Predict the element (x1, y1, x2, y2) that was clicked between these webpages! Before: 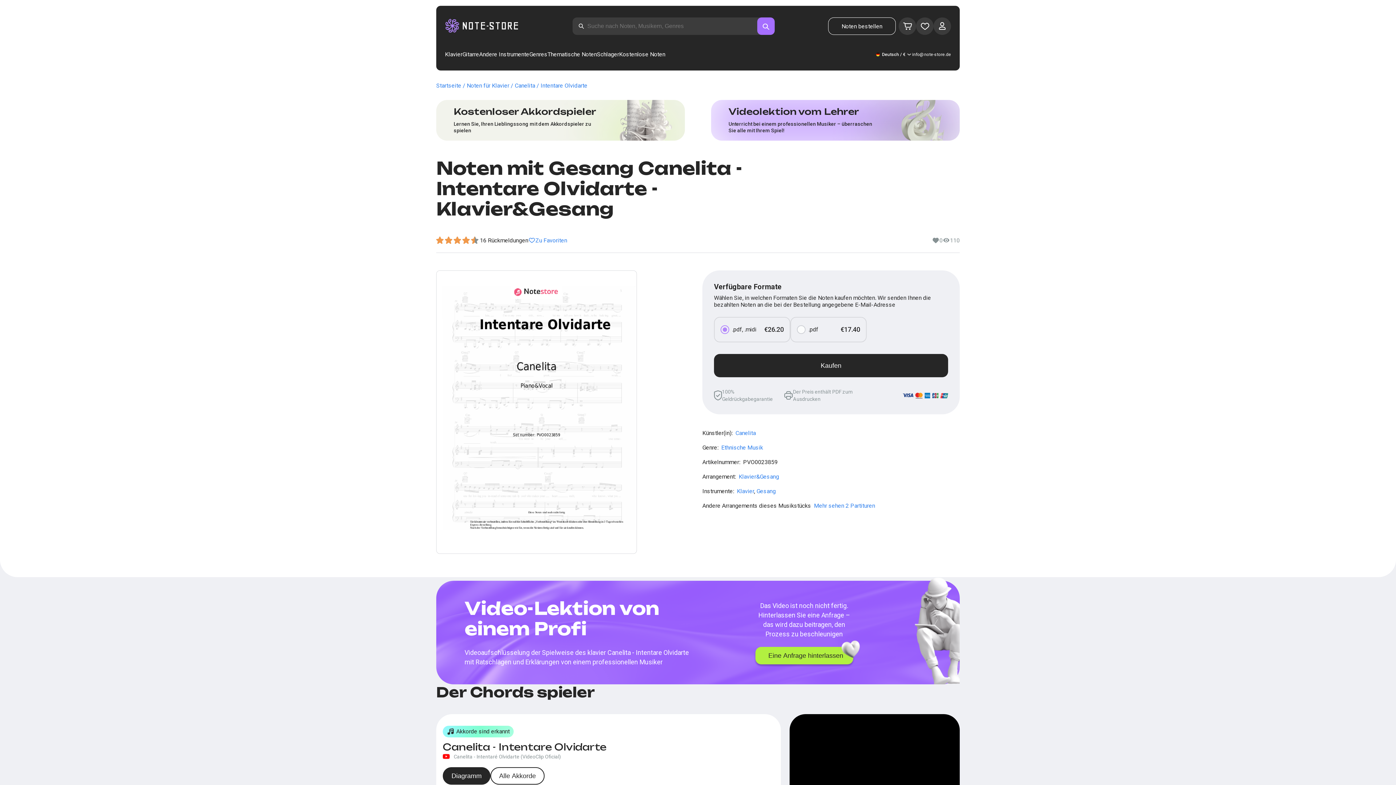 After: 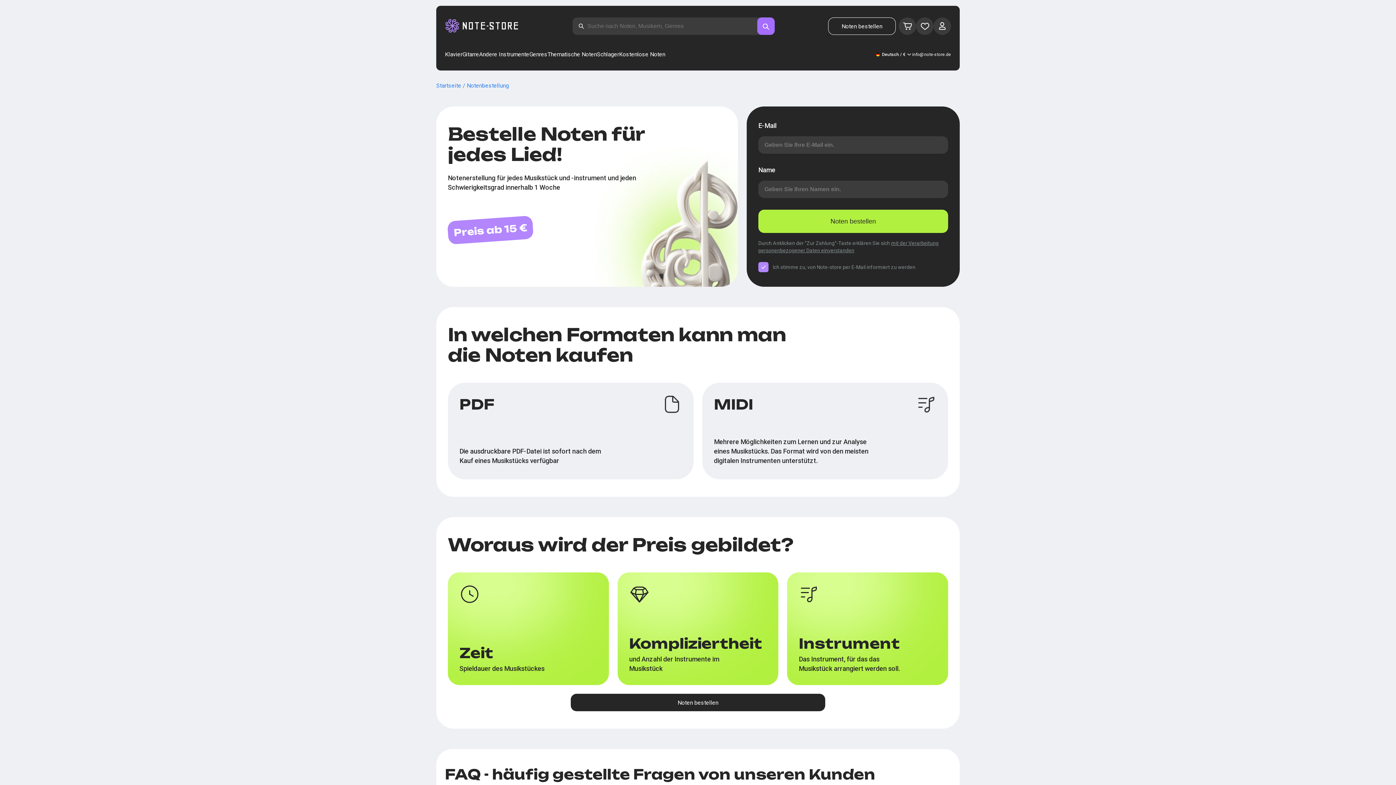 Action: bbox: (828, 17, 895, 34) label: Noten bestellen